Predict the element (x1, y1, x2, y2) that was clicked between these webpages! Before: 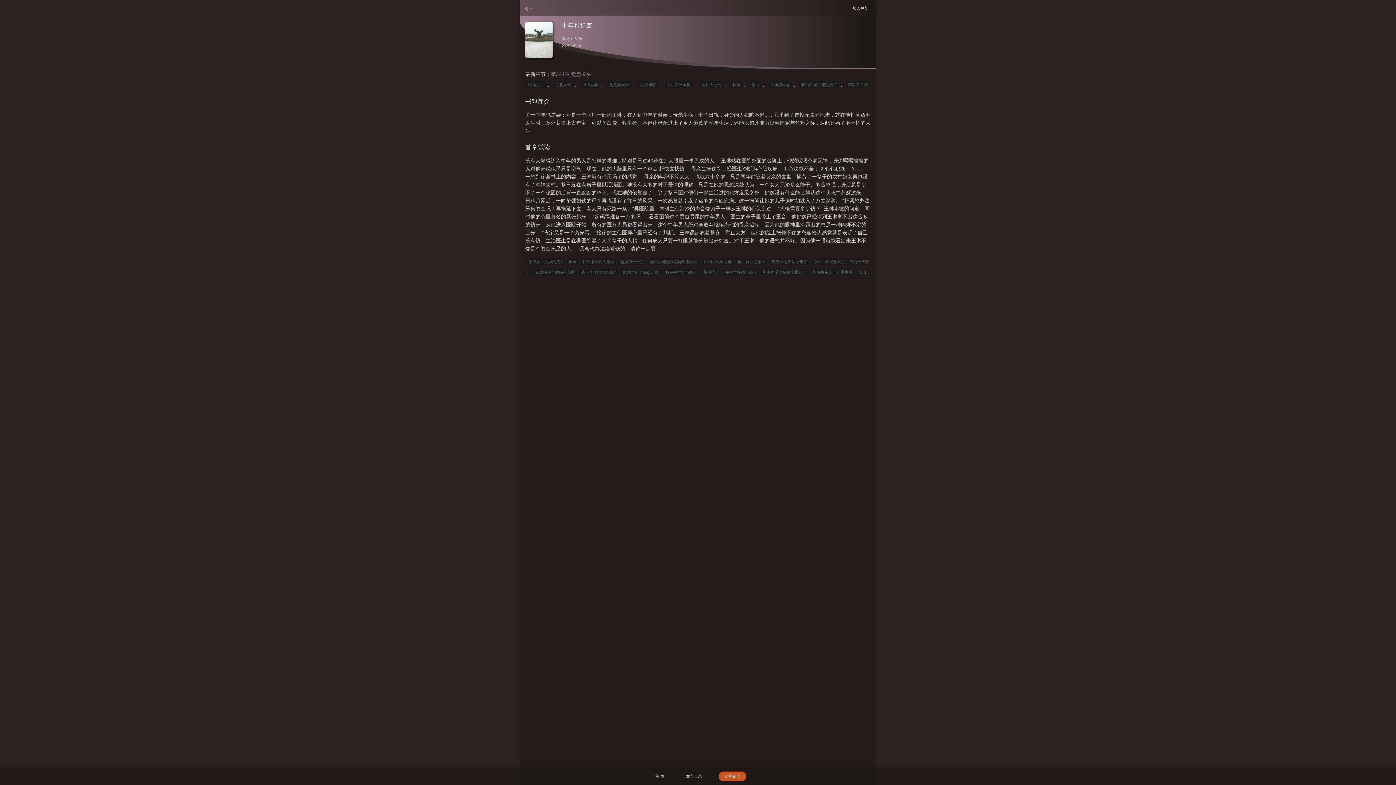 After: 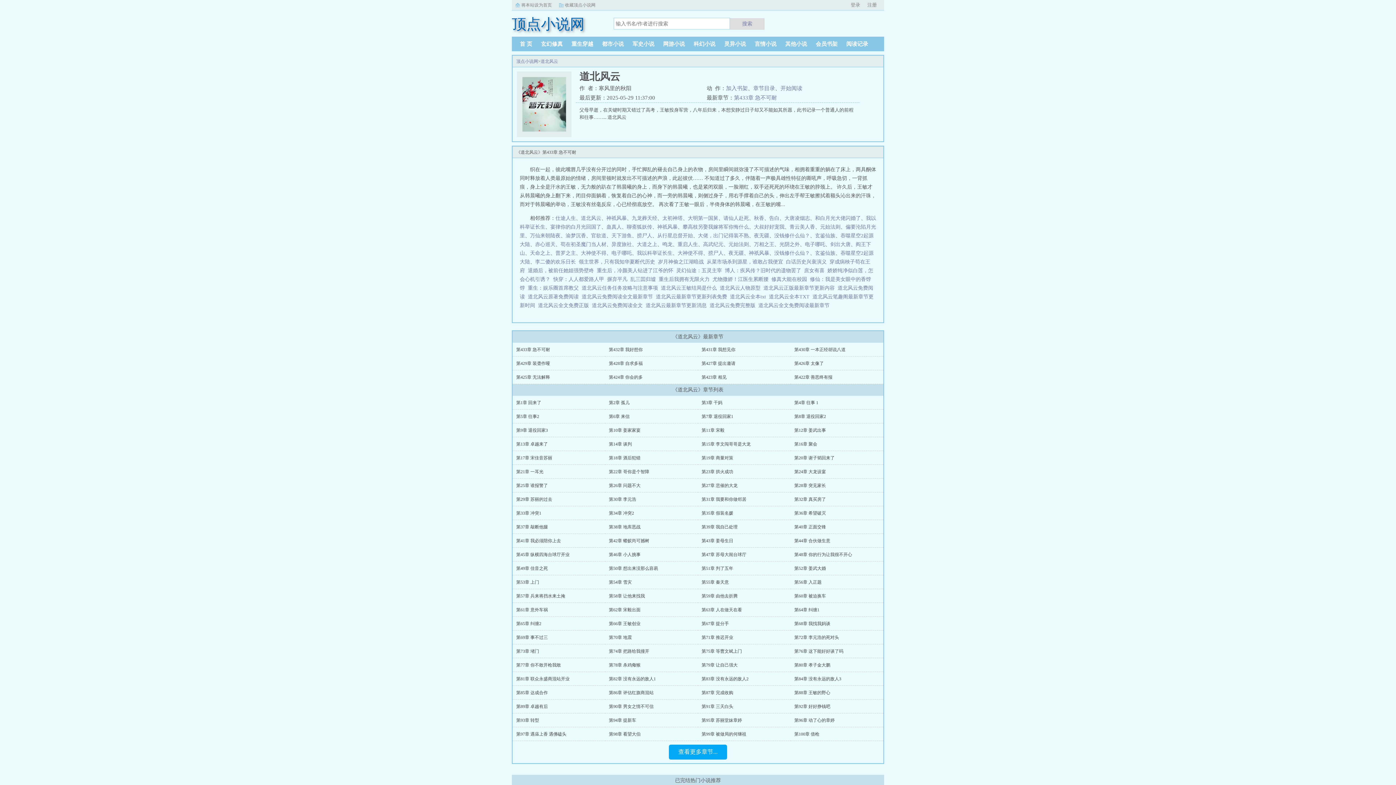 Action: label: 道北风云 bbox: (553, 81, 573, 88)